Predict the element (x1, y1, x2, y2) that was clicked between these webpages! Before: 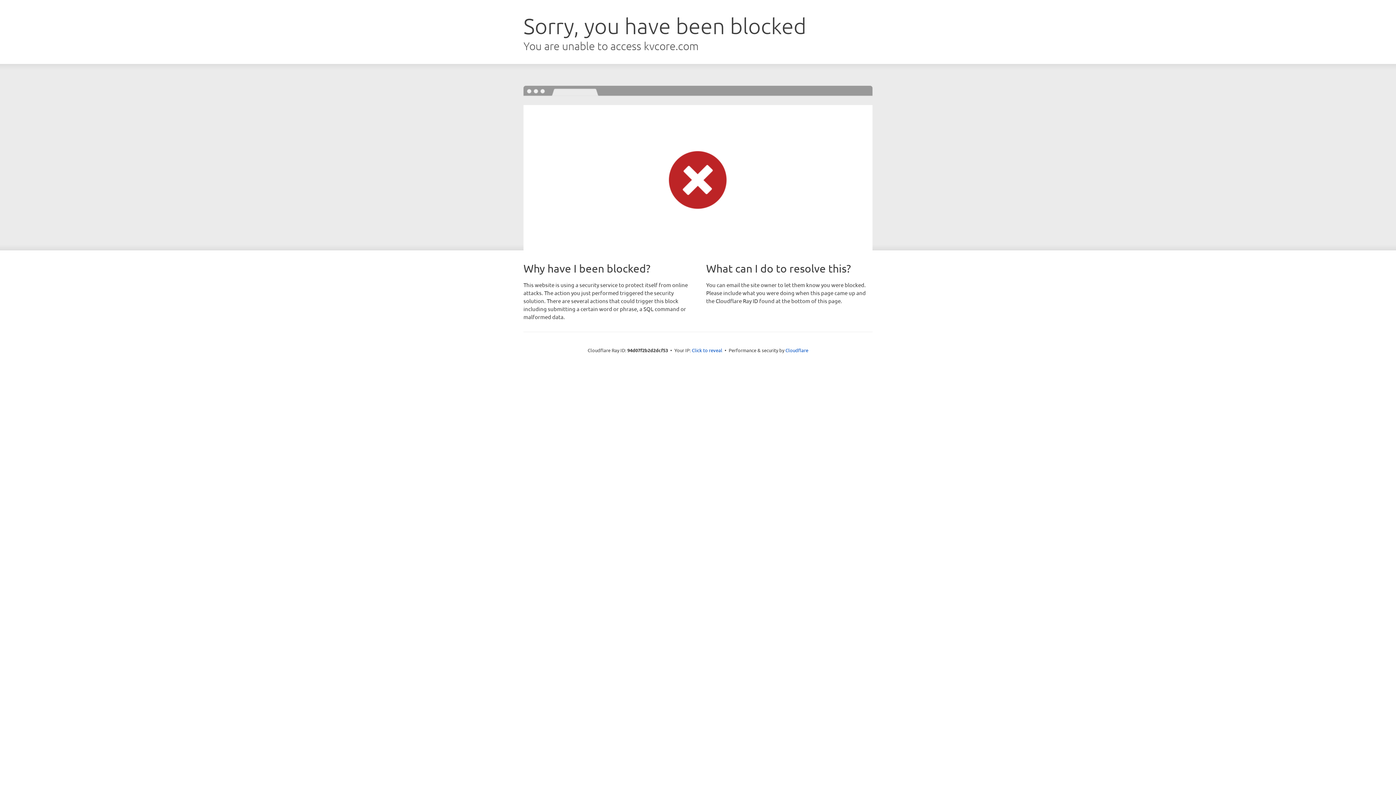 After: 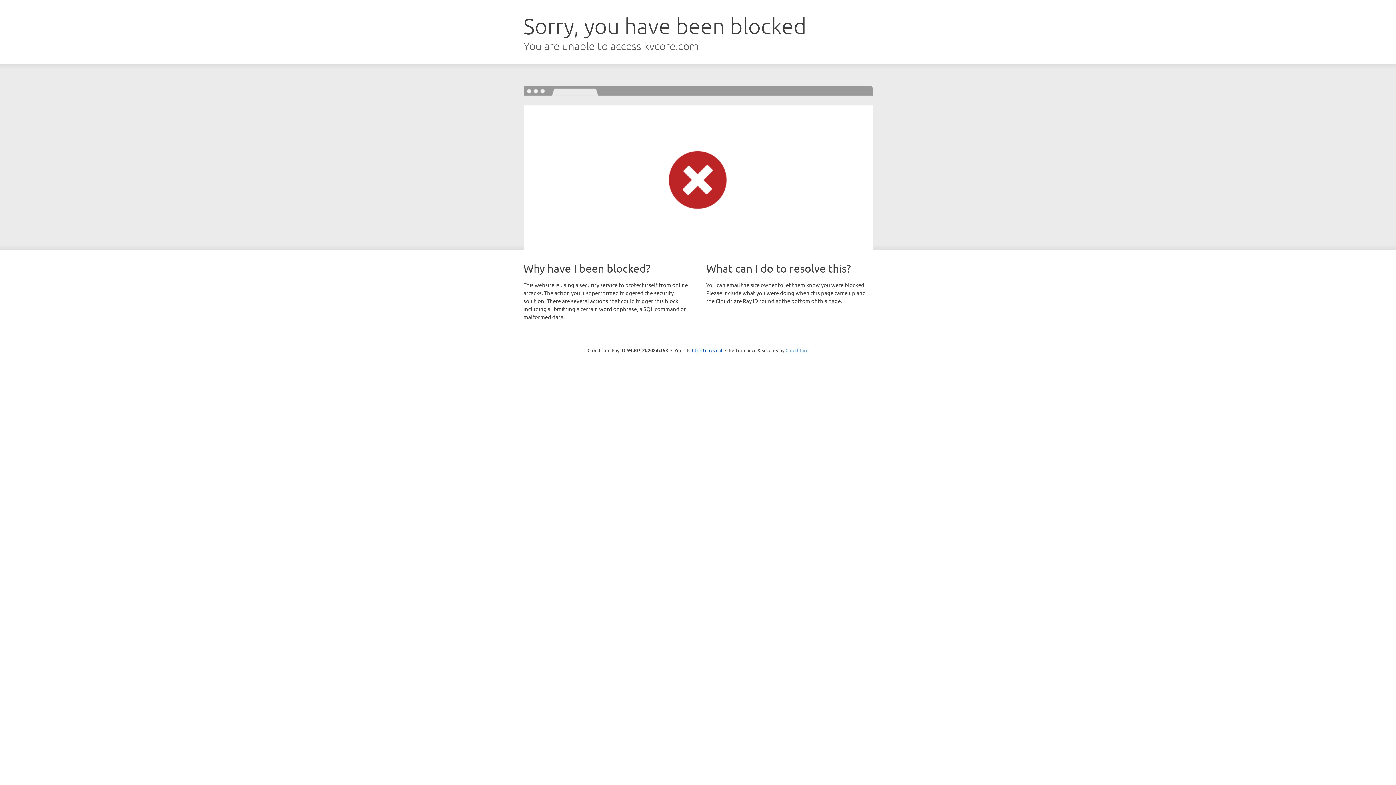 Action: bbox: (785, 347, 808, 353) label: Cloudflare